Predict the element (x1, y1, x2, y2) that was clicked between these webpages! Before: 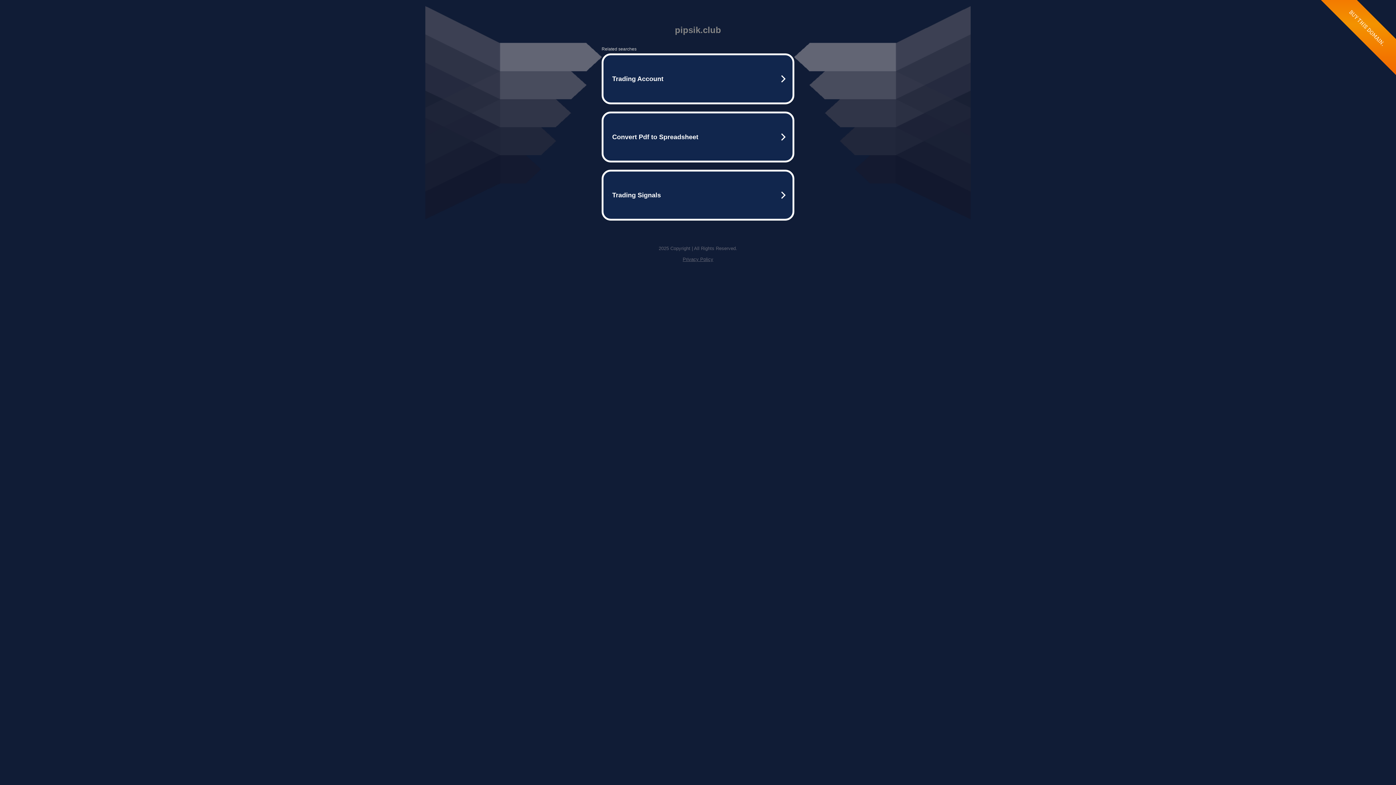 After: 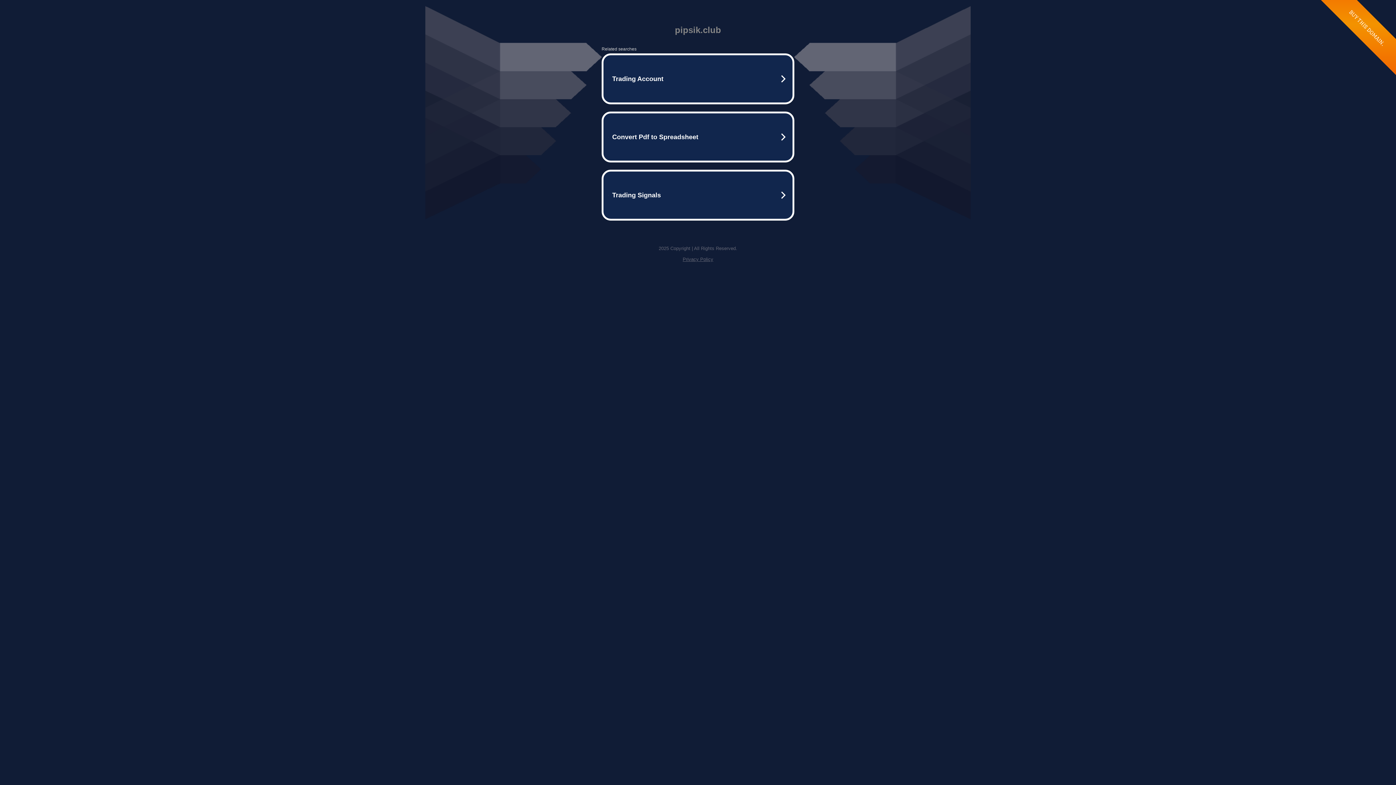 Action: bbox: (682, 256, 713, 262) label: Privacy Policy